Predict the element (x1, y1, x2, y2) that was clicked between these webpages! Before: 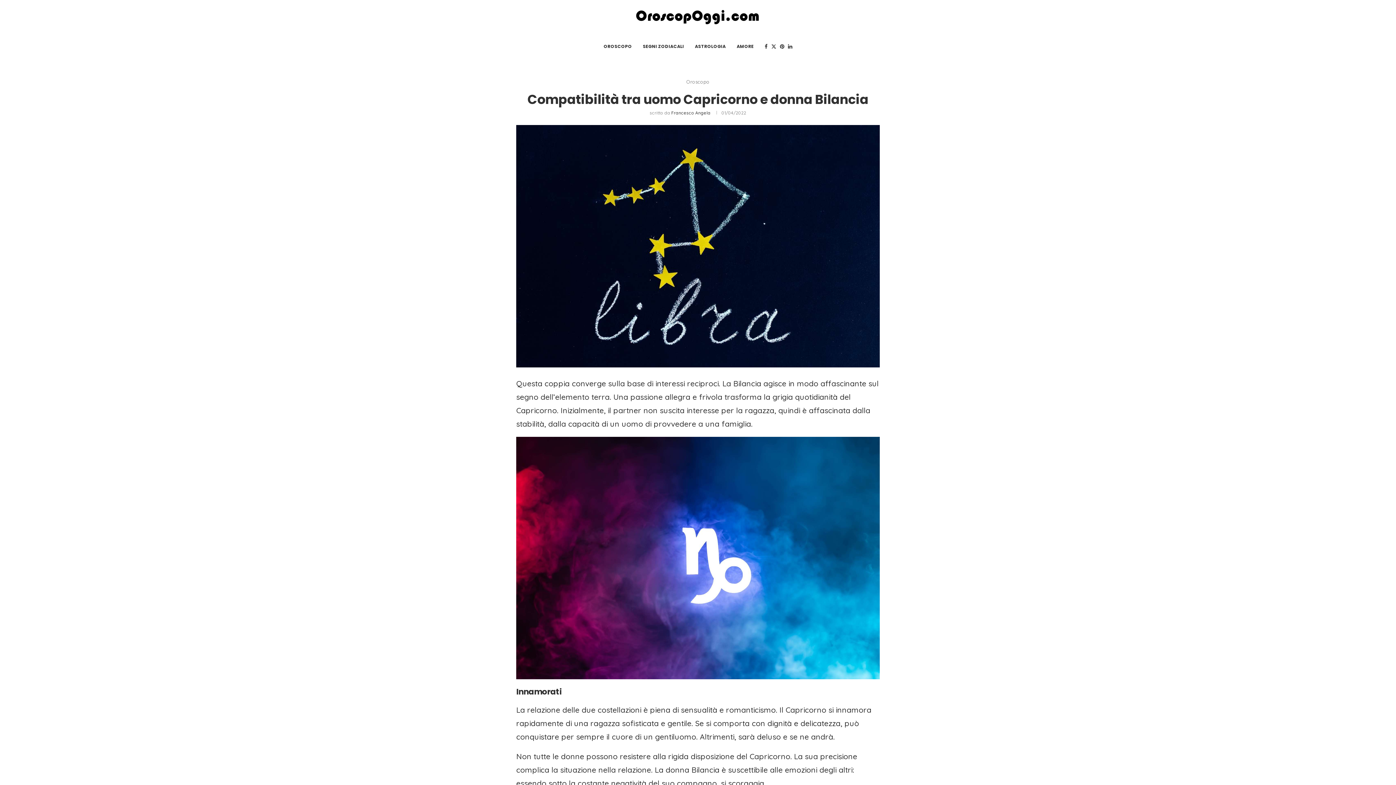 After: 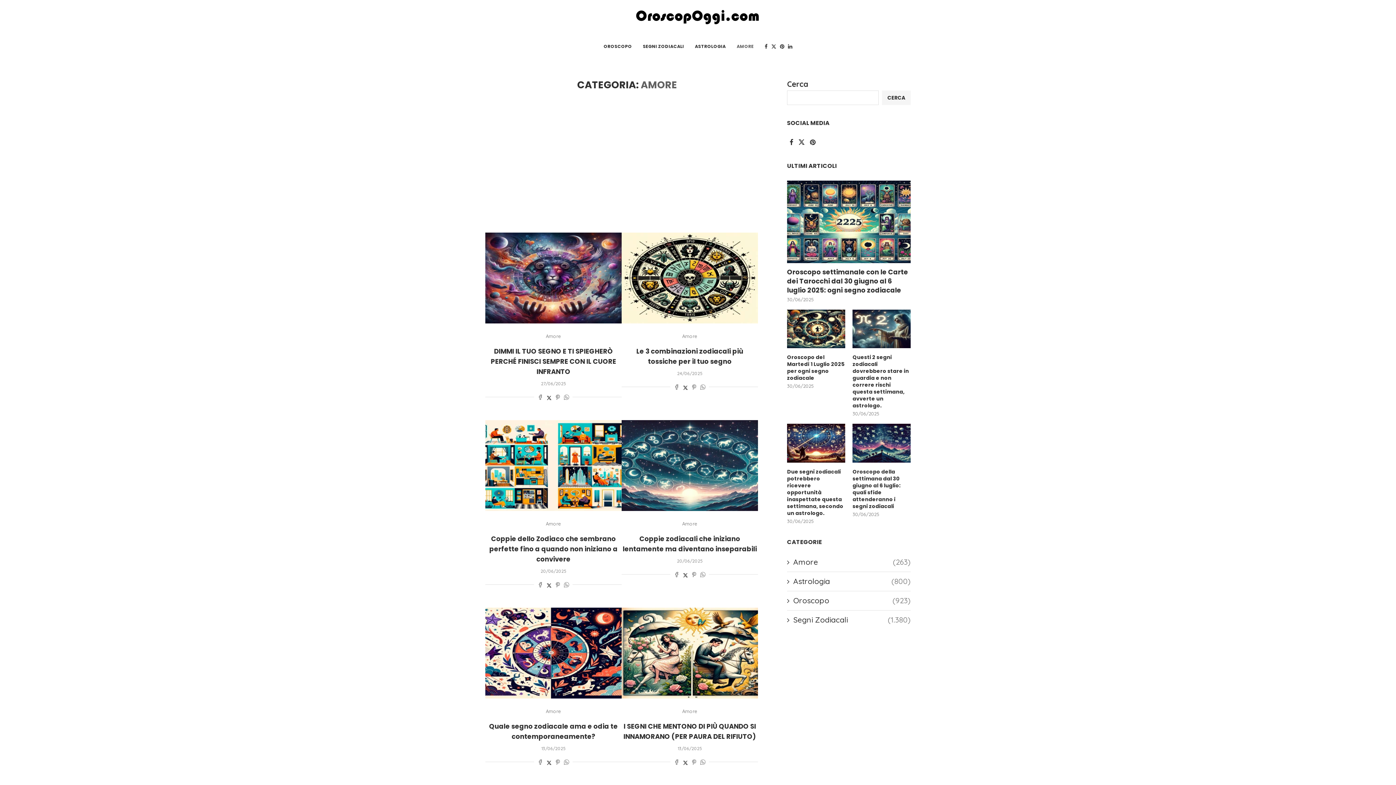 Action: bbox: (736, 35, 754, 57) label: AMORE